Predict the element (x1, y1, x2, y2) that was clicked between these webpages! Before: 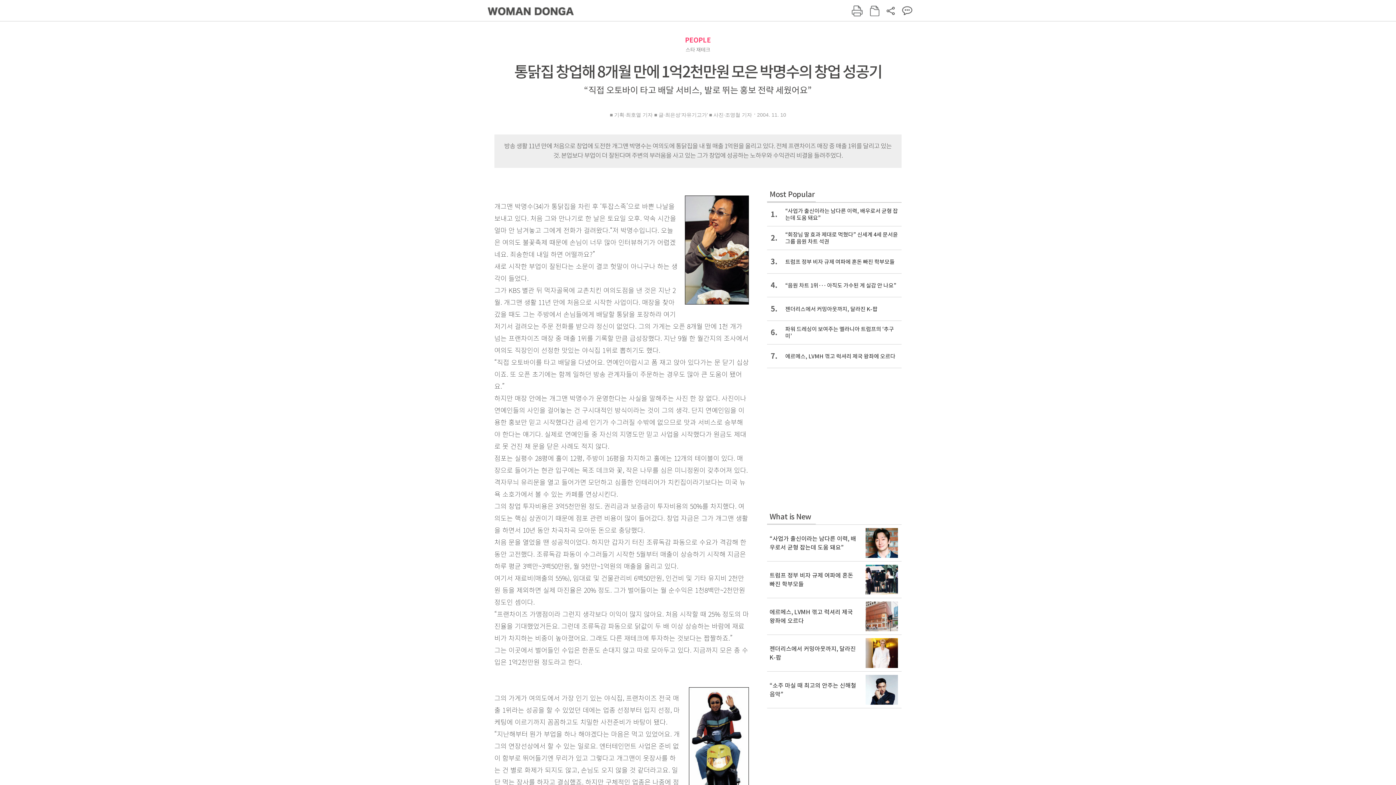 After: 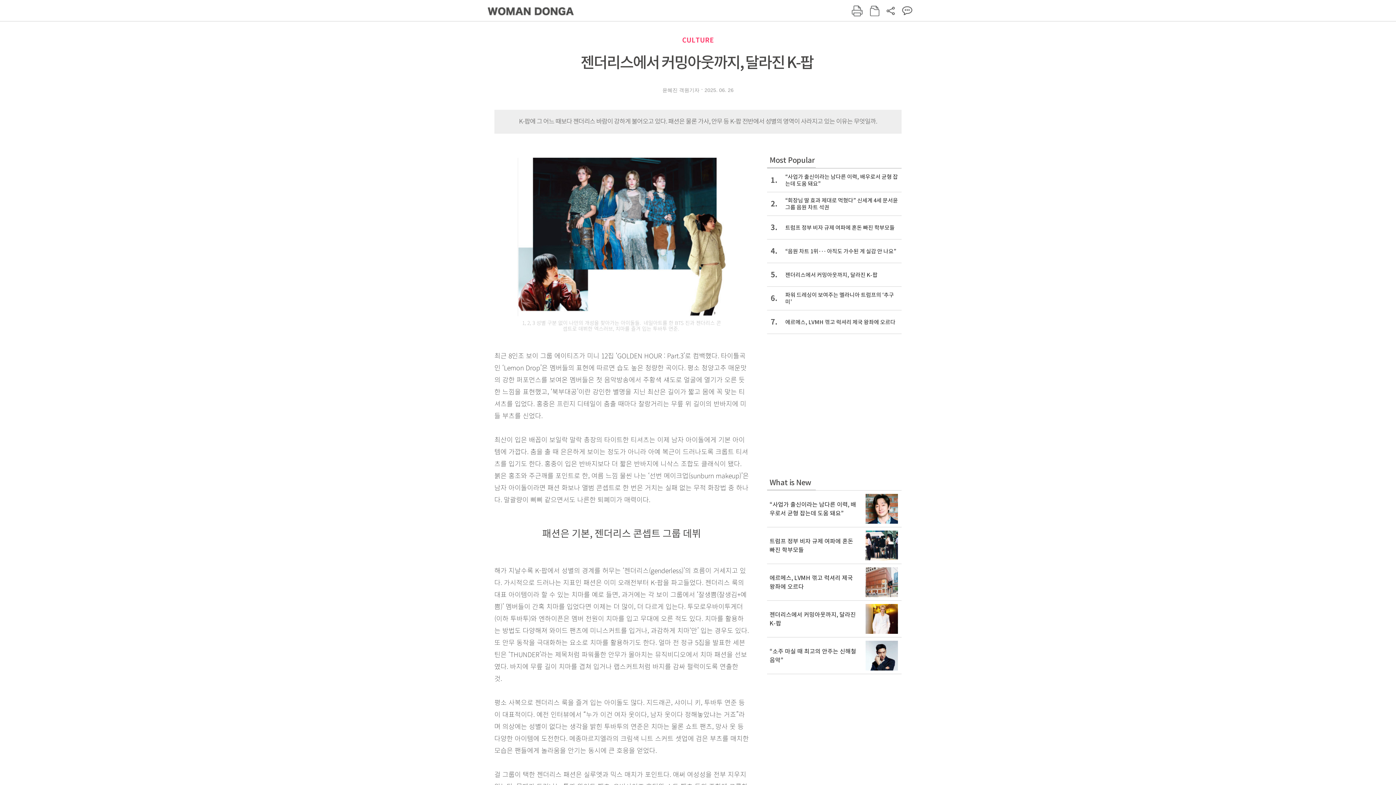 Action: bbox: (767, 635, 901, 671) label: 젠더리스에서 커밍아웃까지, 달라진 K-팝 